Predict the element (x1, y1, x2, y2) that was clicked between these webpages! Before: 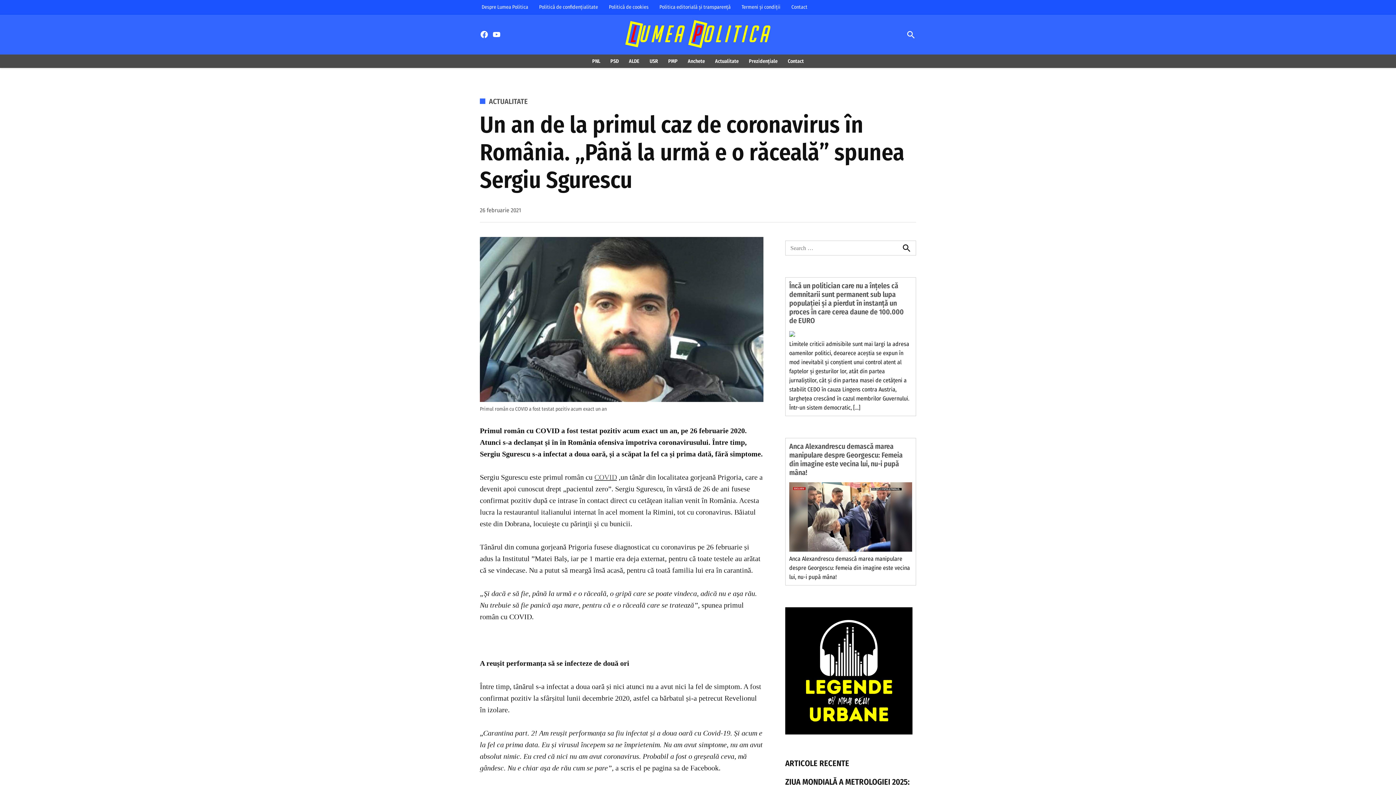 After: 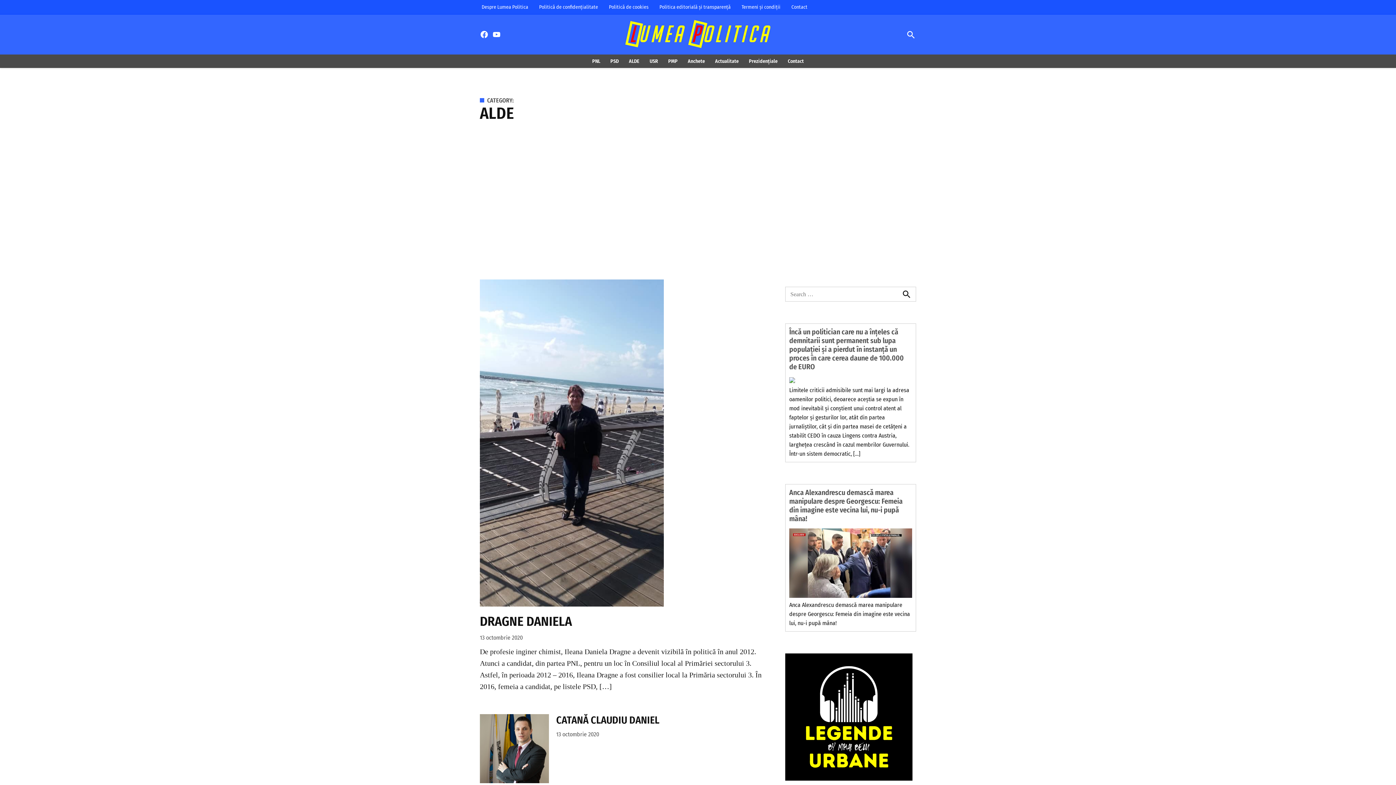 Action: bbox: (625, 56, 643, 66) label: ALDE